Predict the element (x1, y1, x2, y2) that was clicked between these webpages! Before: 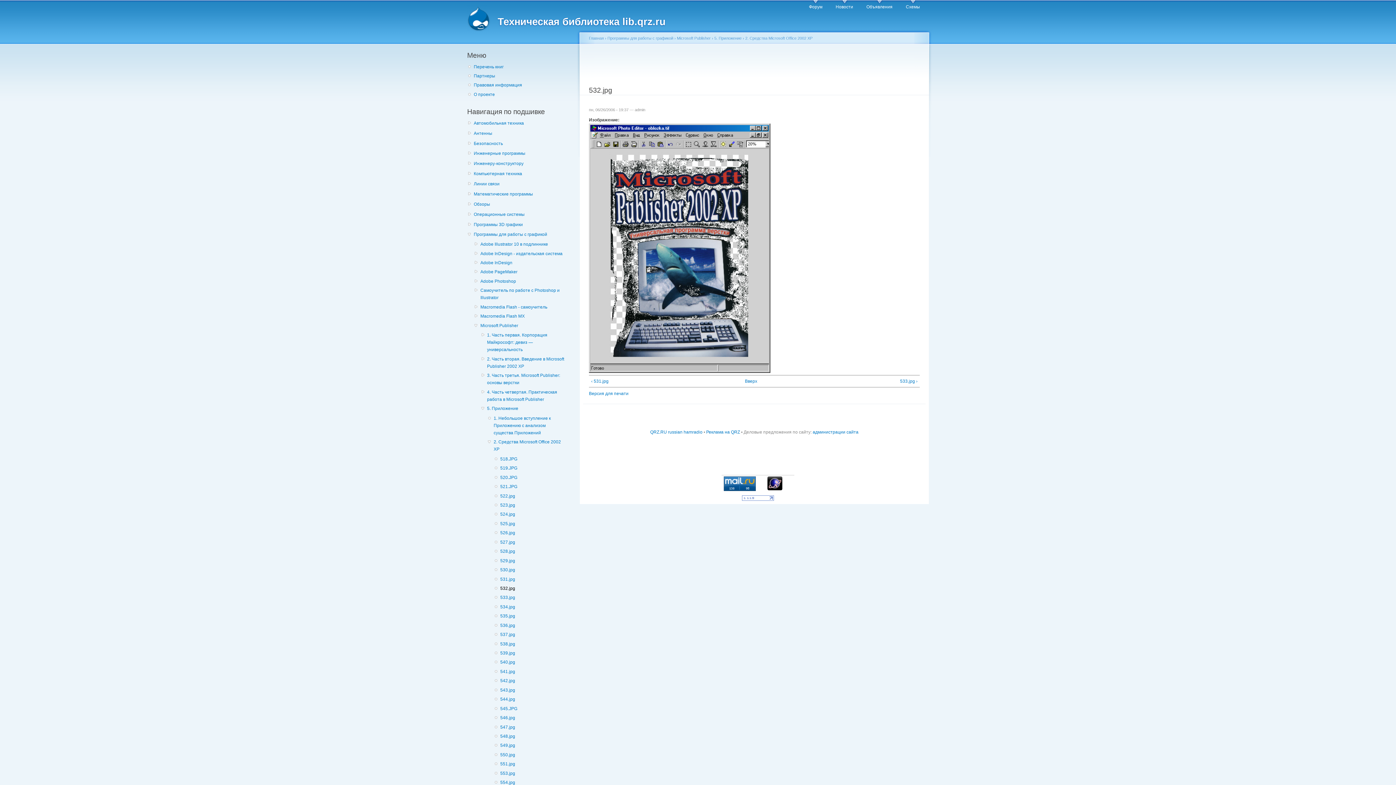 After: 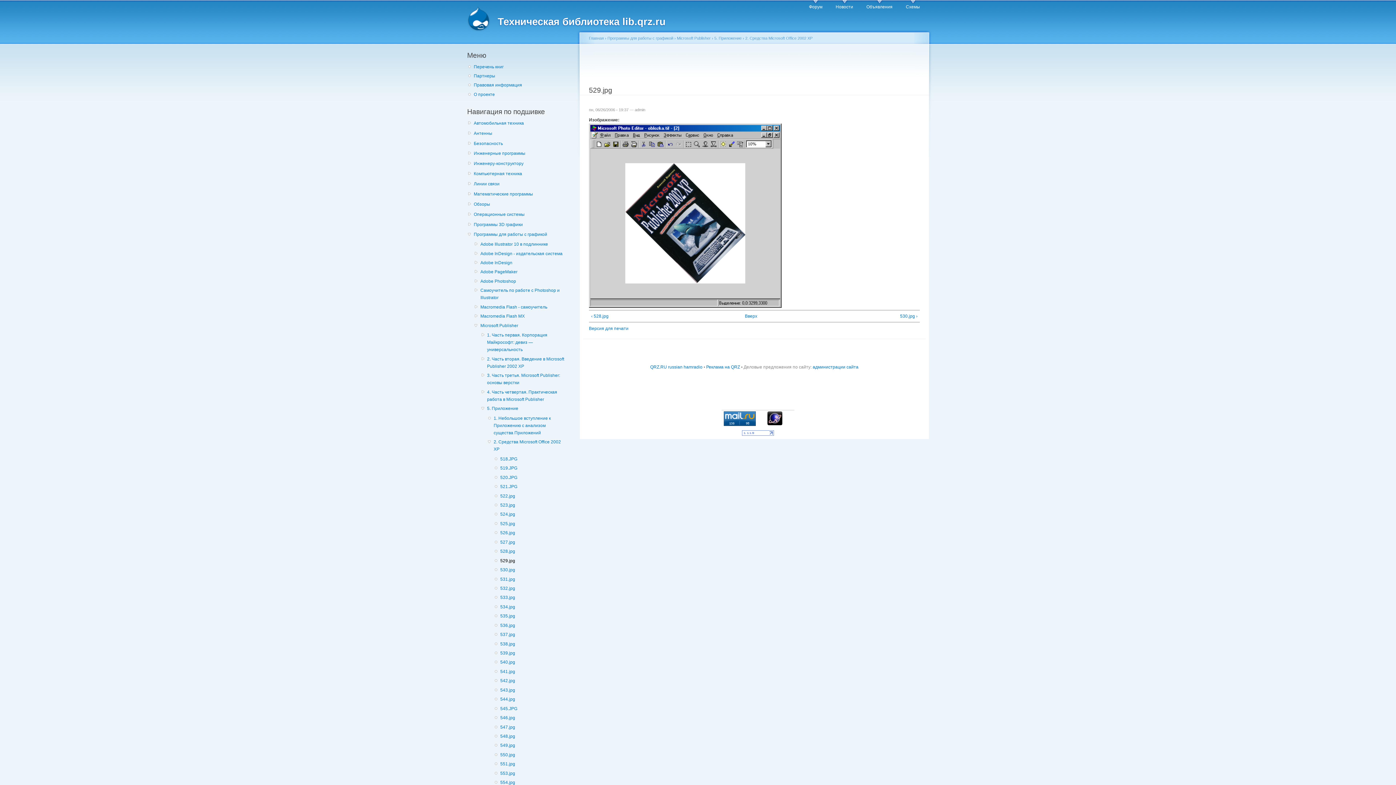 Action: bbox: (500, 557, 563, 564) label: 529.jpg